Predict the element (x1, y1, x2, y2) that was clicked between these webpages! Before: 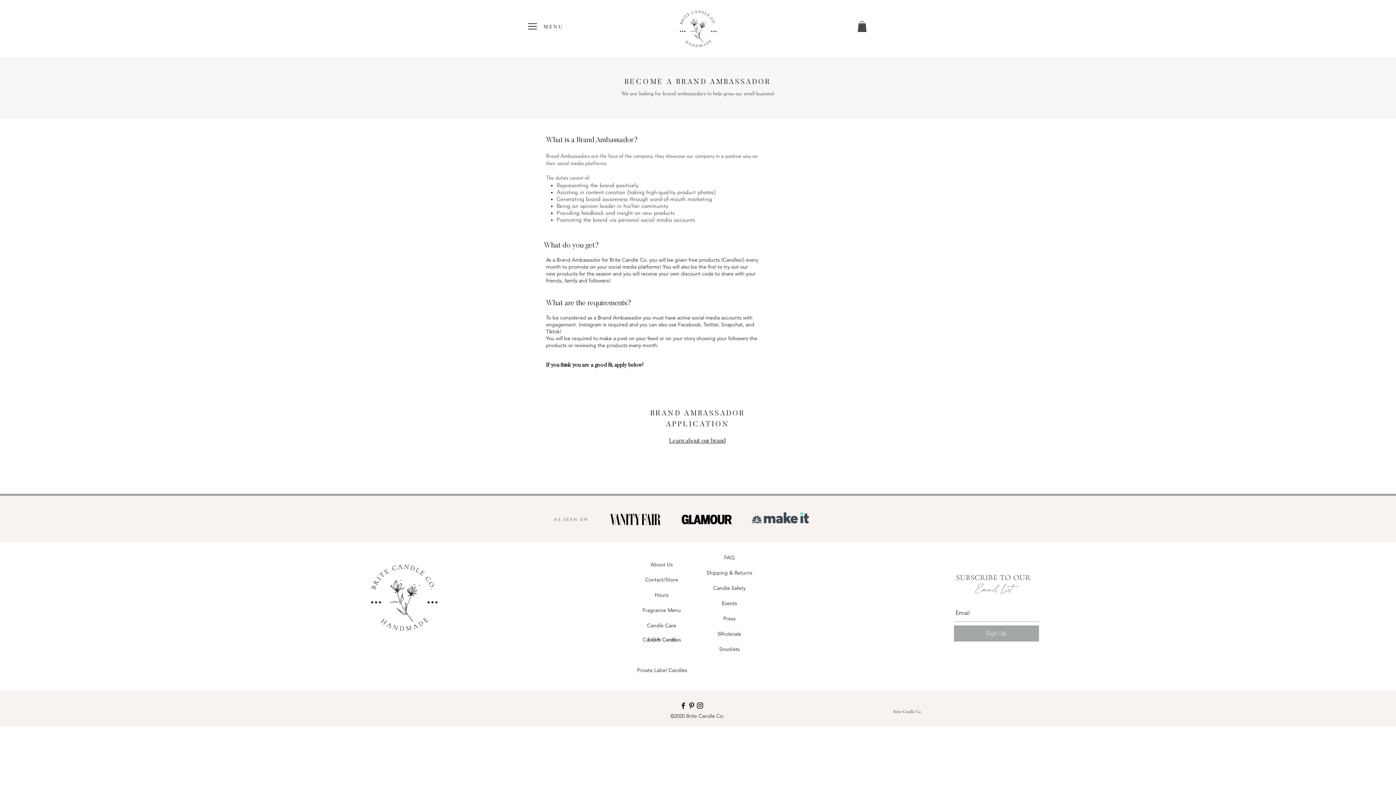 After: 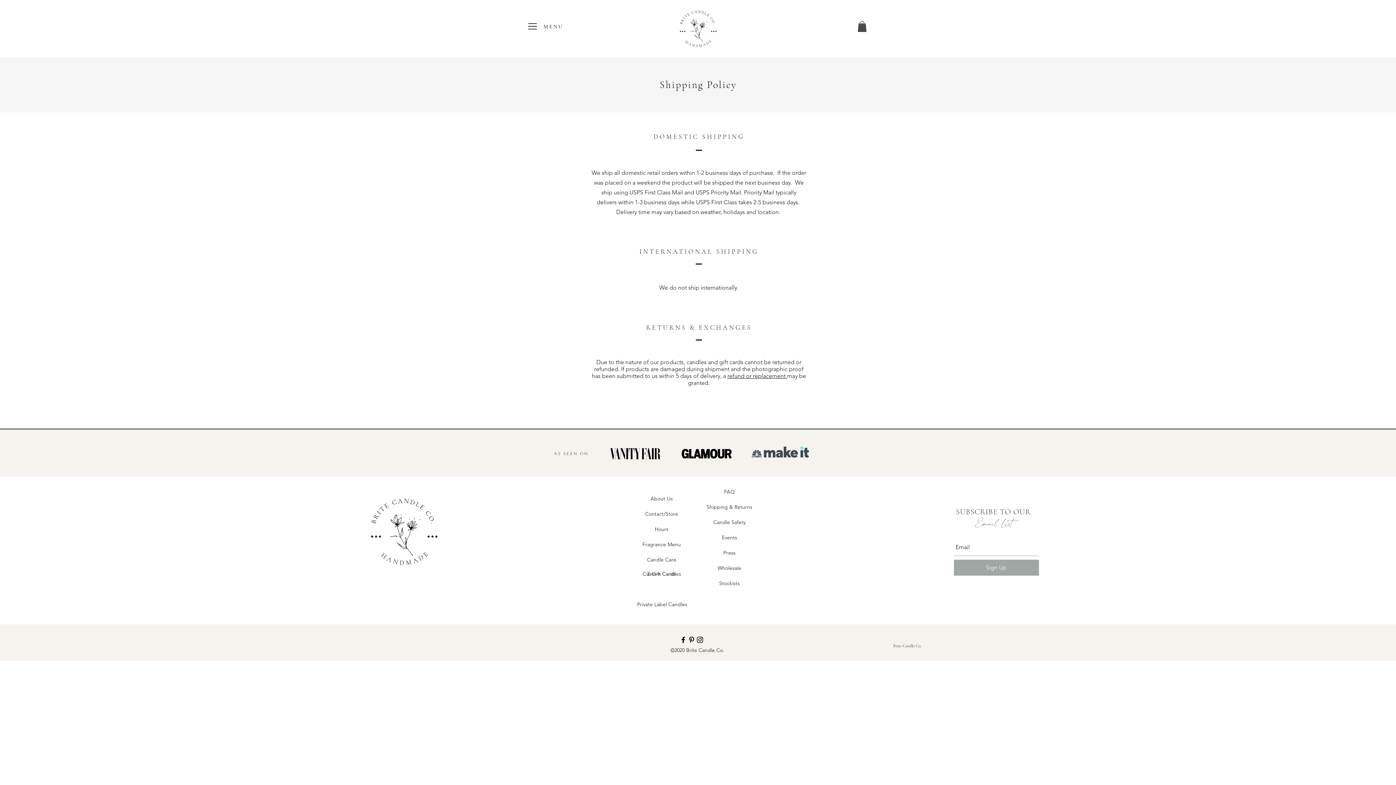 Action: label: Shipping & Returns bbox: (706, 569, 752, 576)